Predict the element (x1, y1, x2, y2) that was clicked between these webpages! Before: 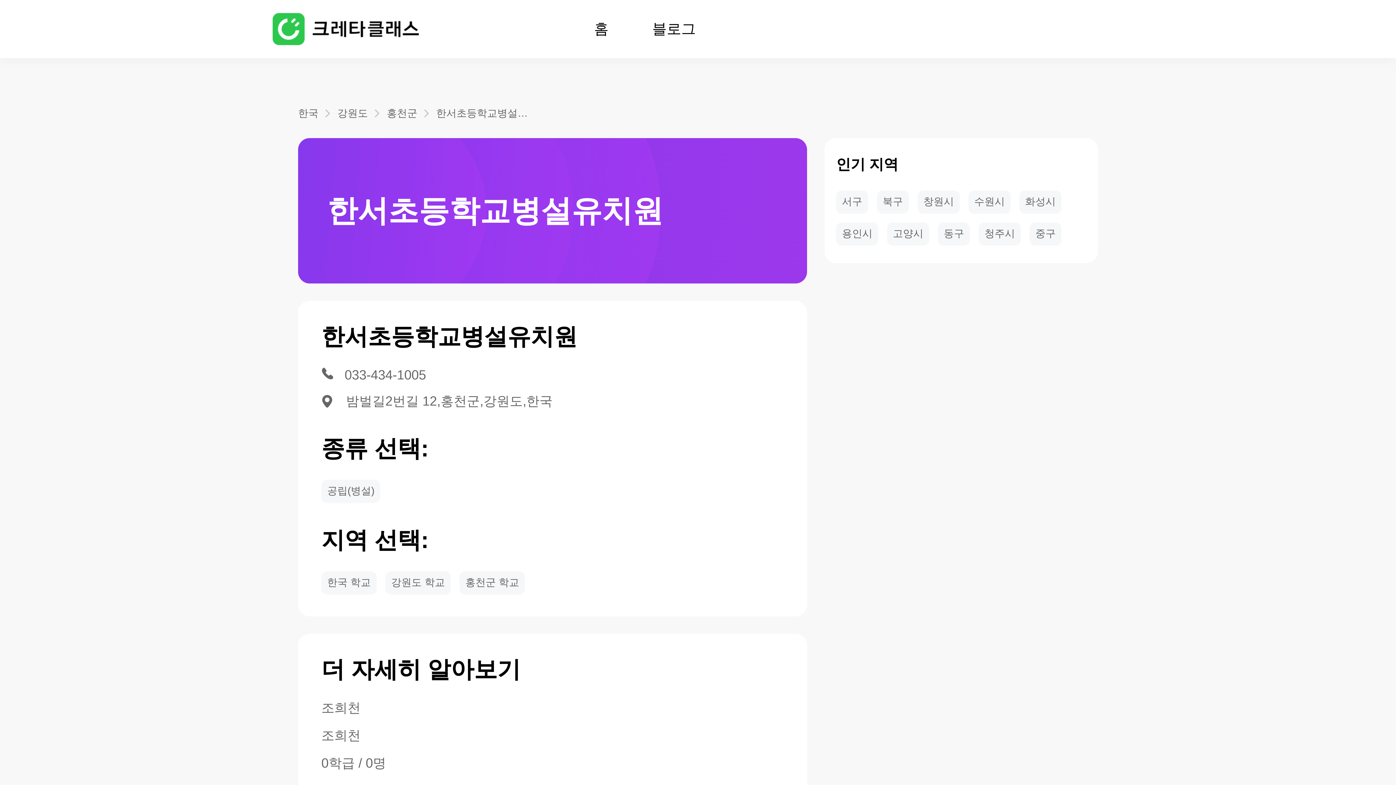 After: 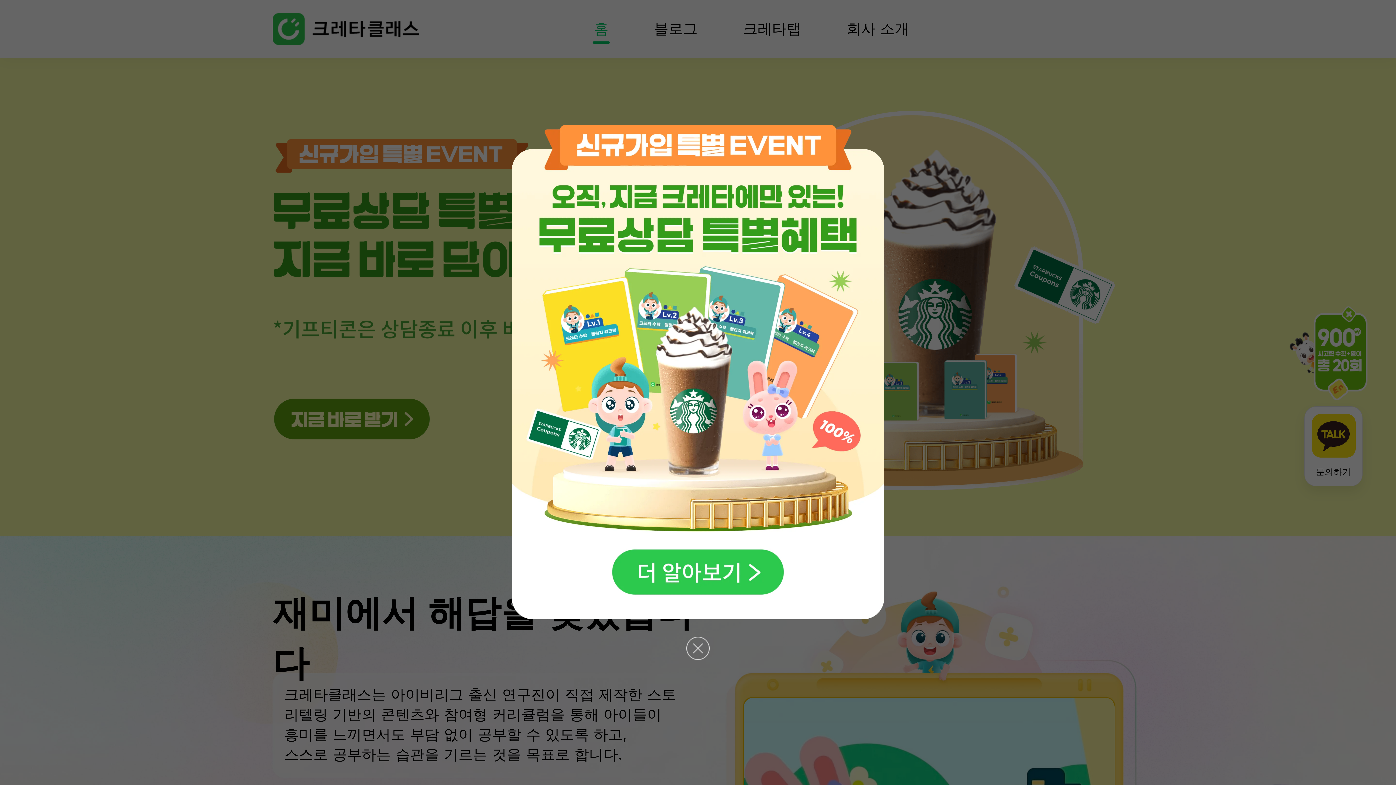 Action: bbox: (594, 20, 608, 37) label: 홈